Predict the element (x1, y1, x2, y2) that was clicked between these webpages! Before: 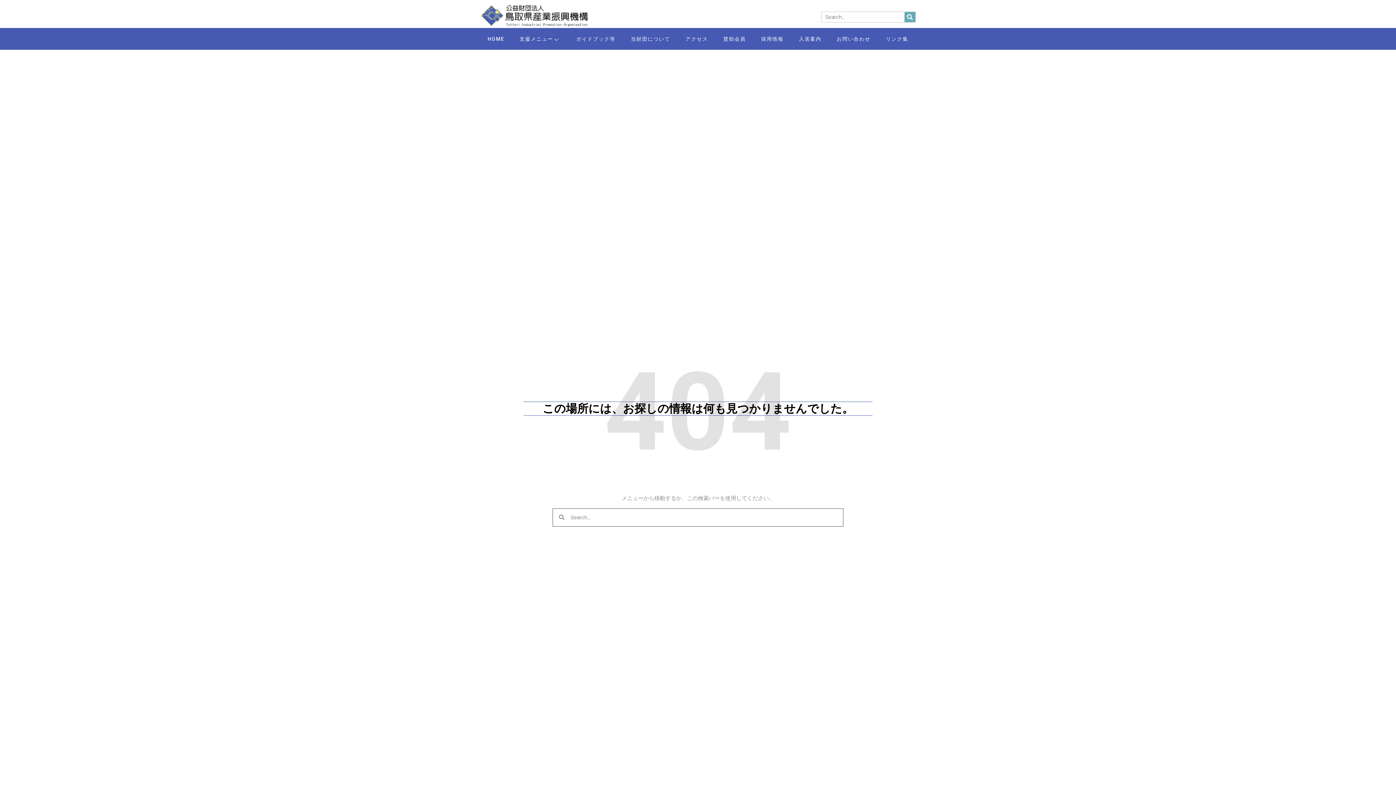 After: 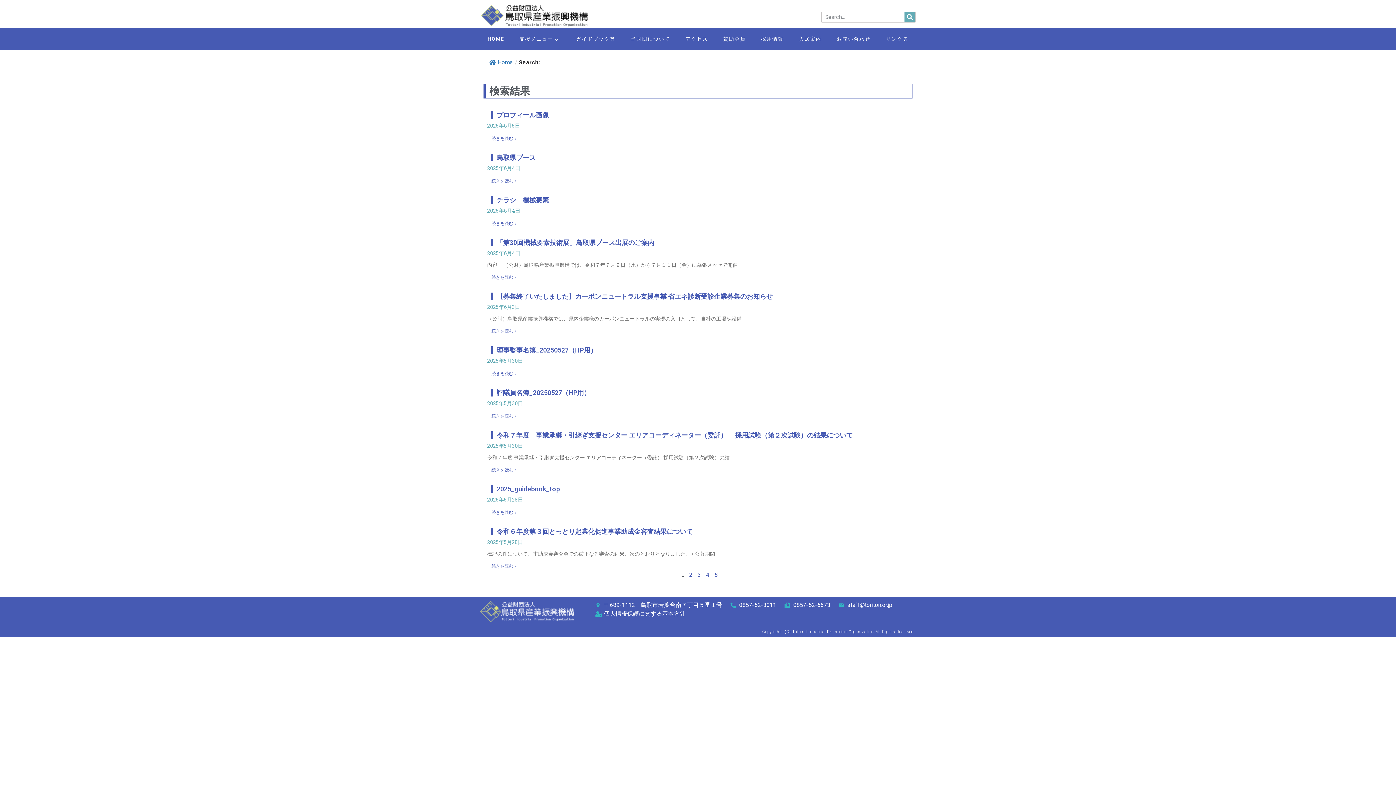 Action: label: 検索 bbox: (904, 12, 915, 22)